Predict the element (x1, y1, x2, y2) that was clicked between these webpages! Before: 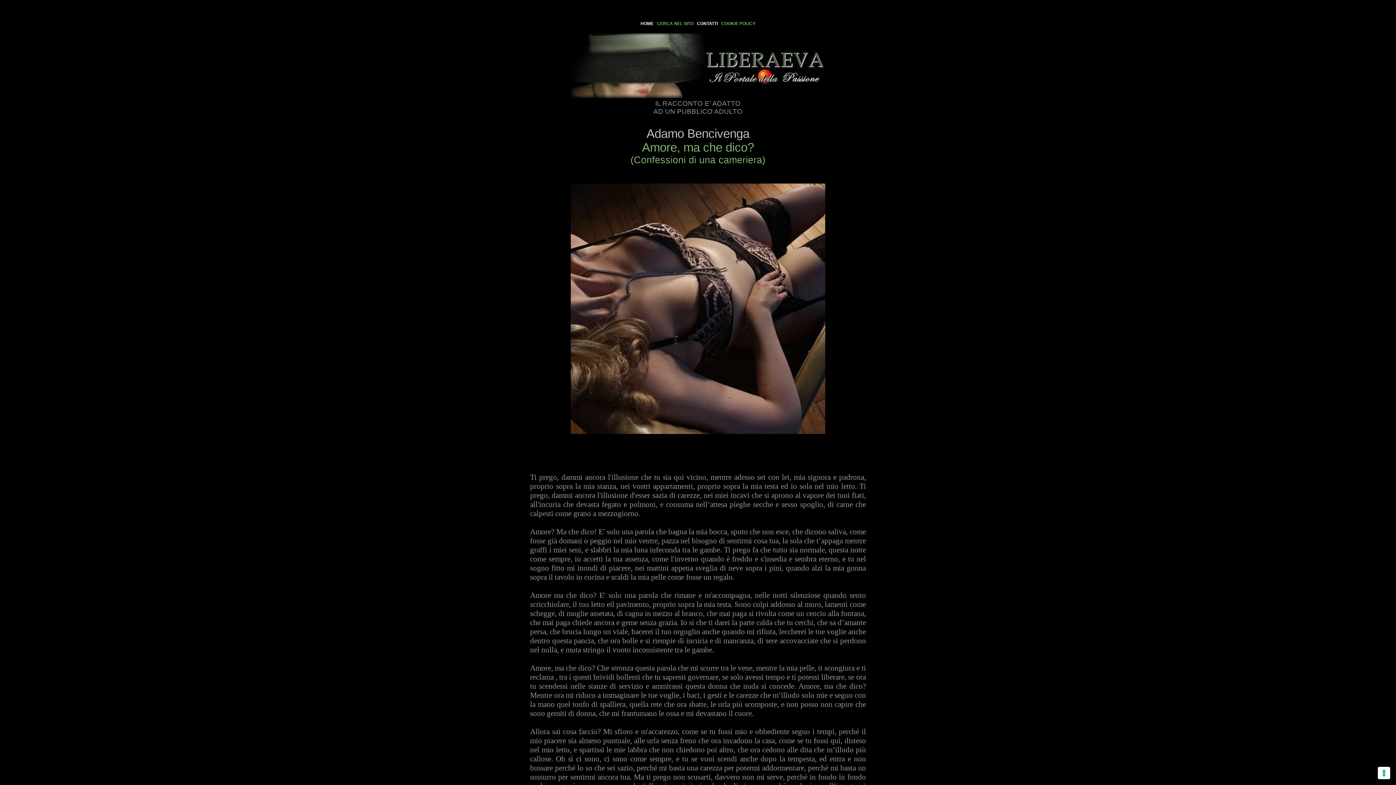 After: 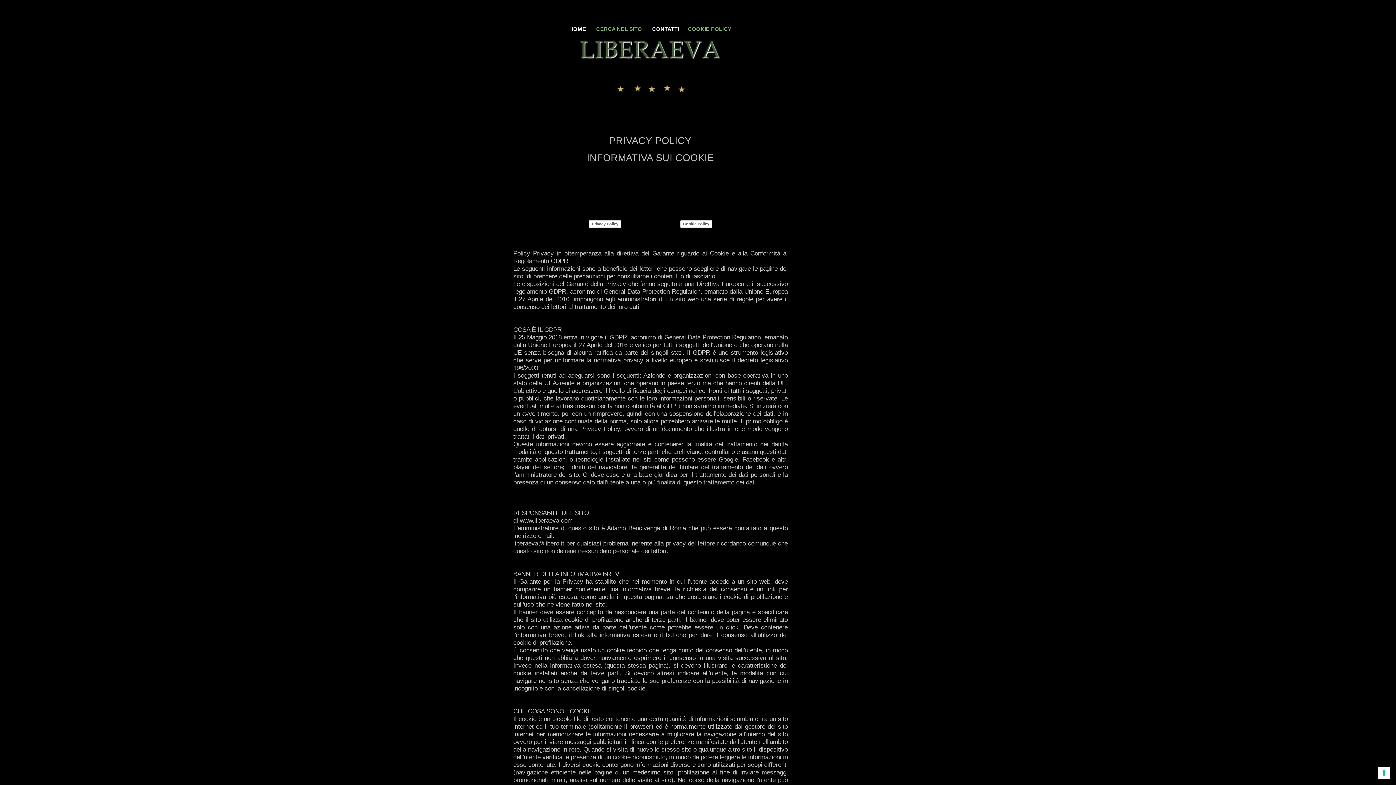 Action: bbox: (721, 20, 755, 26) label: COOKIE POLICY